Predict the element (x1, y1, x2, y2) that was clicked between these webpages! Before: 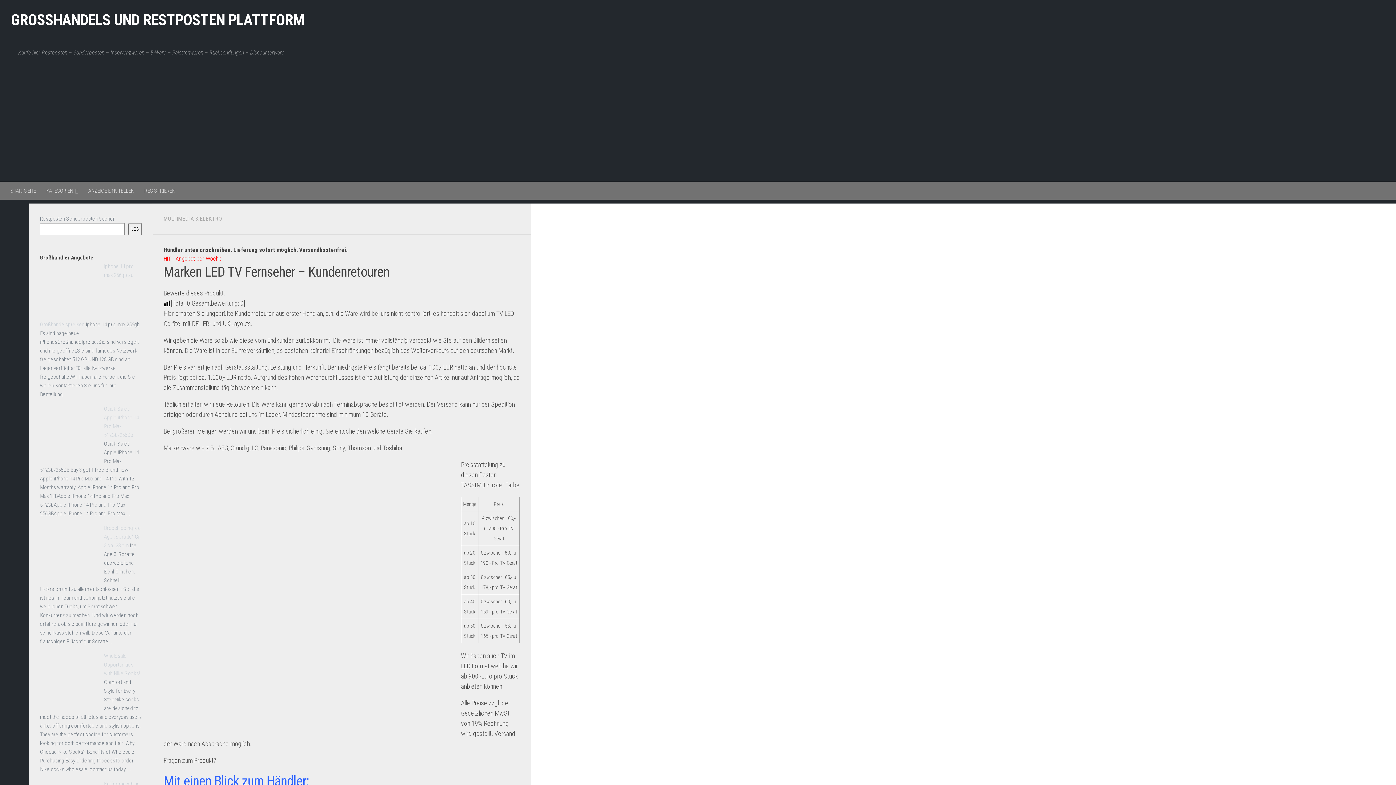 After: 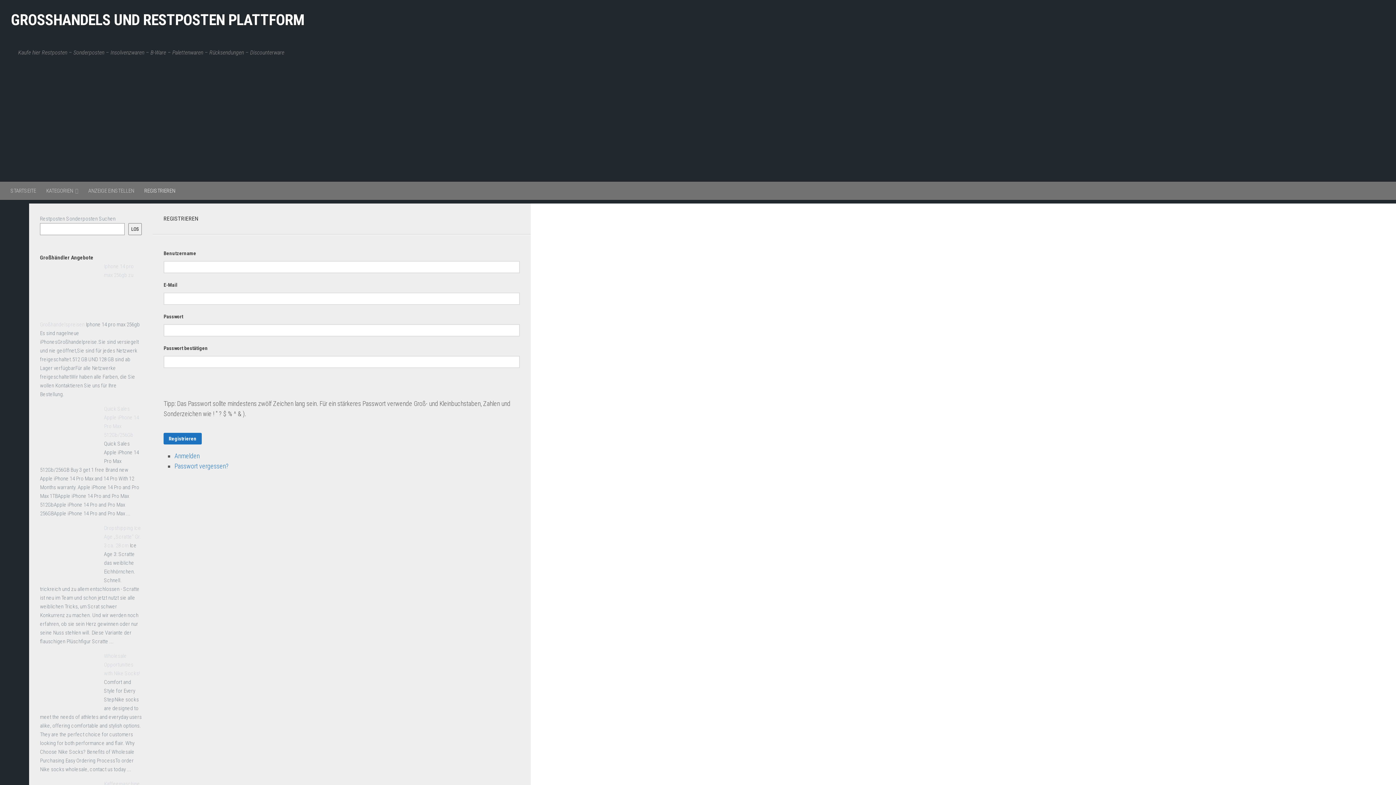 Action: bbox: (139, 181, 180, 200) label: REGISTRIEREN